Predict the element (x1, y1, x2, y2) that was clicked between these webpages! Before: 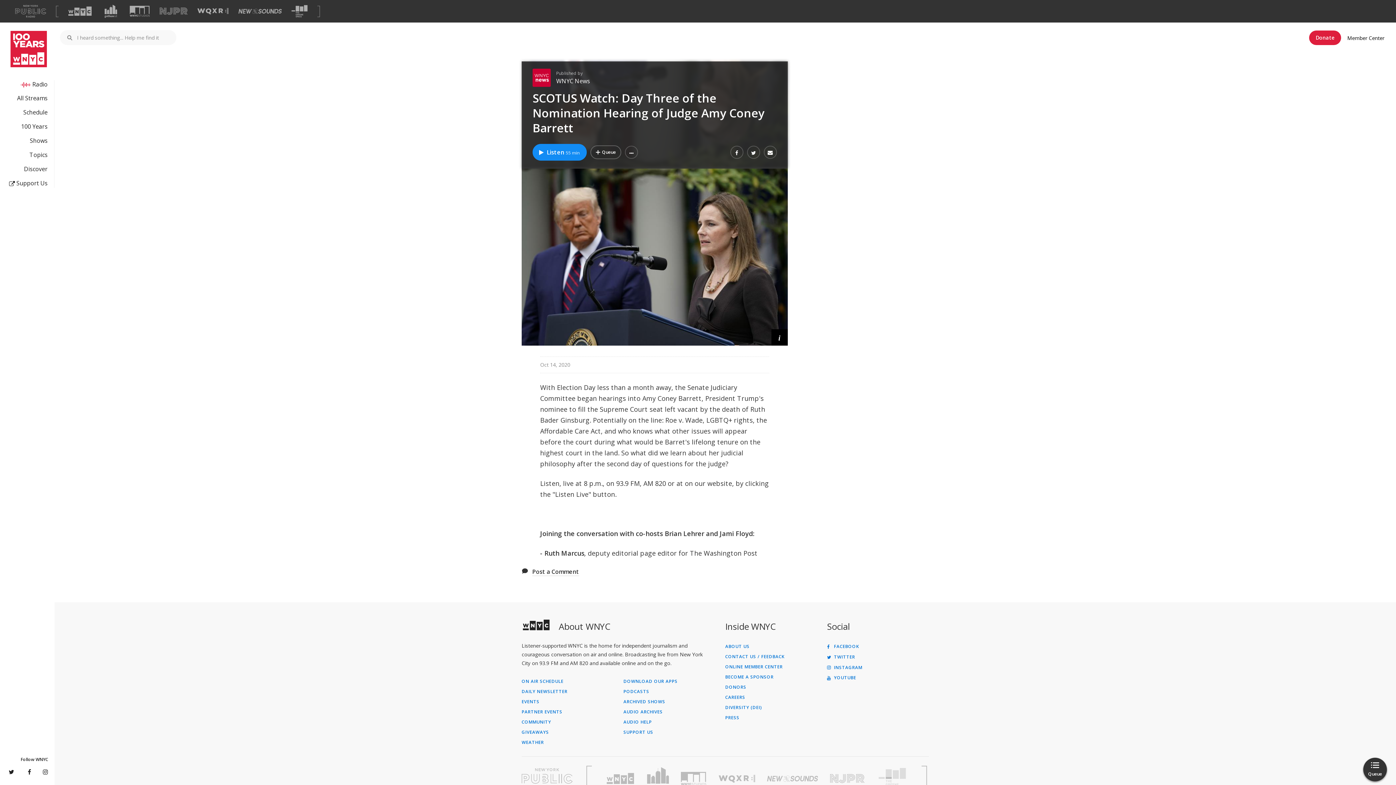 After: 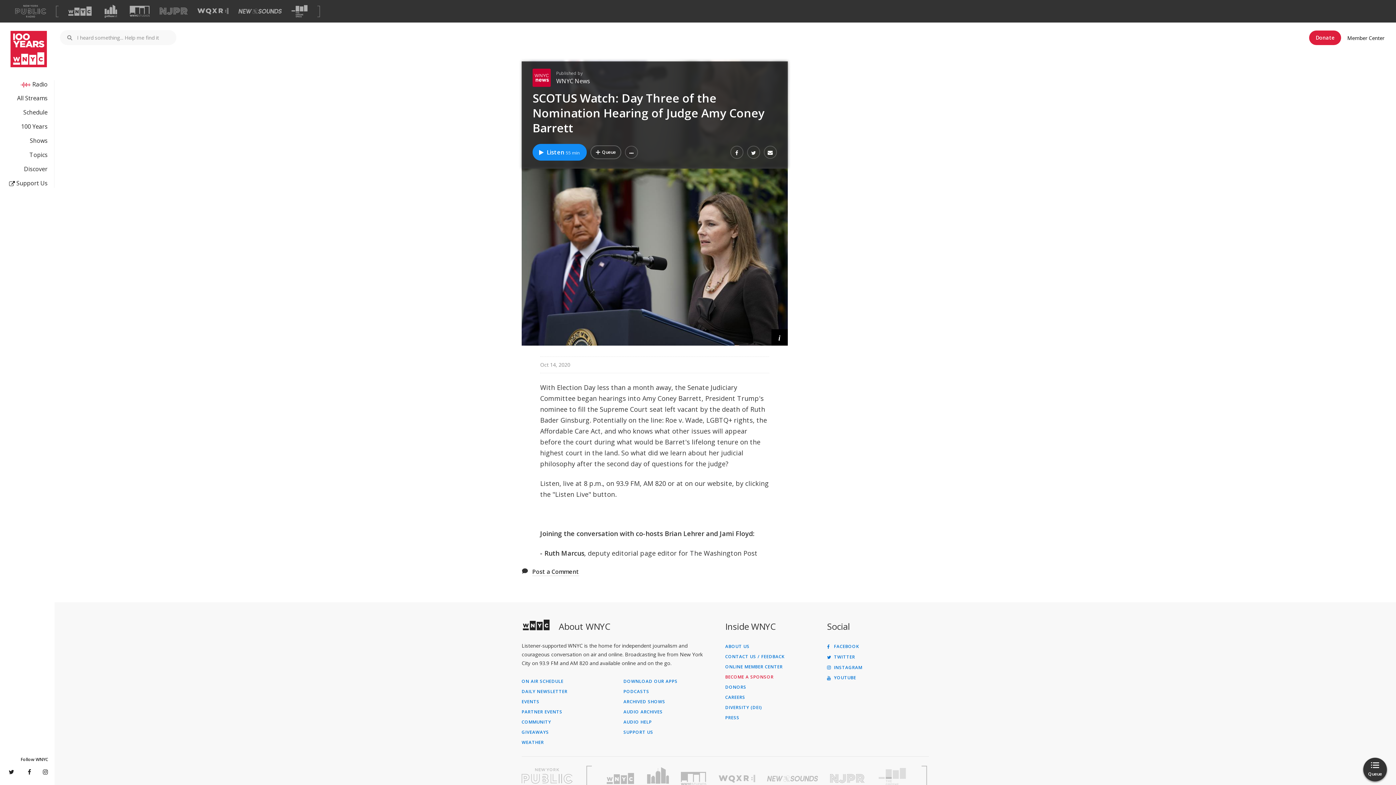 Action: bbox: (725, 675, 821, 679) label: BECOME A SPONSOR